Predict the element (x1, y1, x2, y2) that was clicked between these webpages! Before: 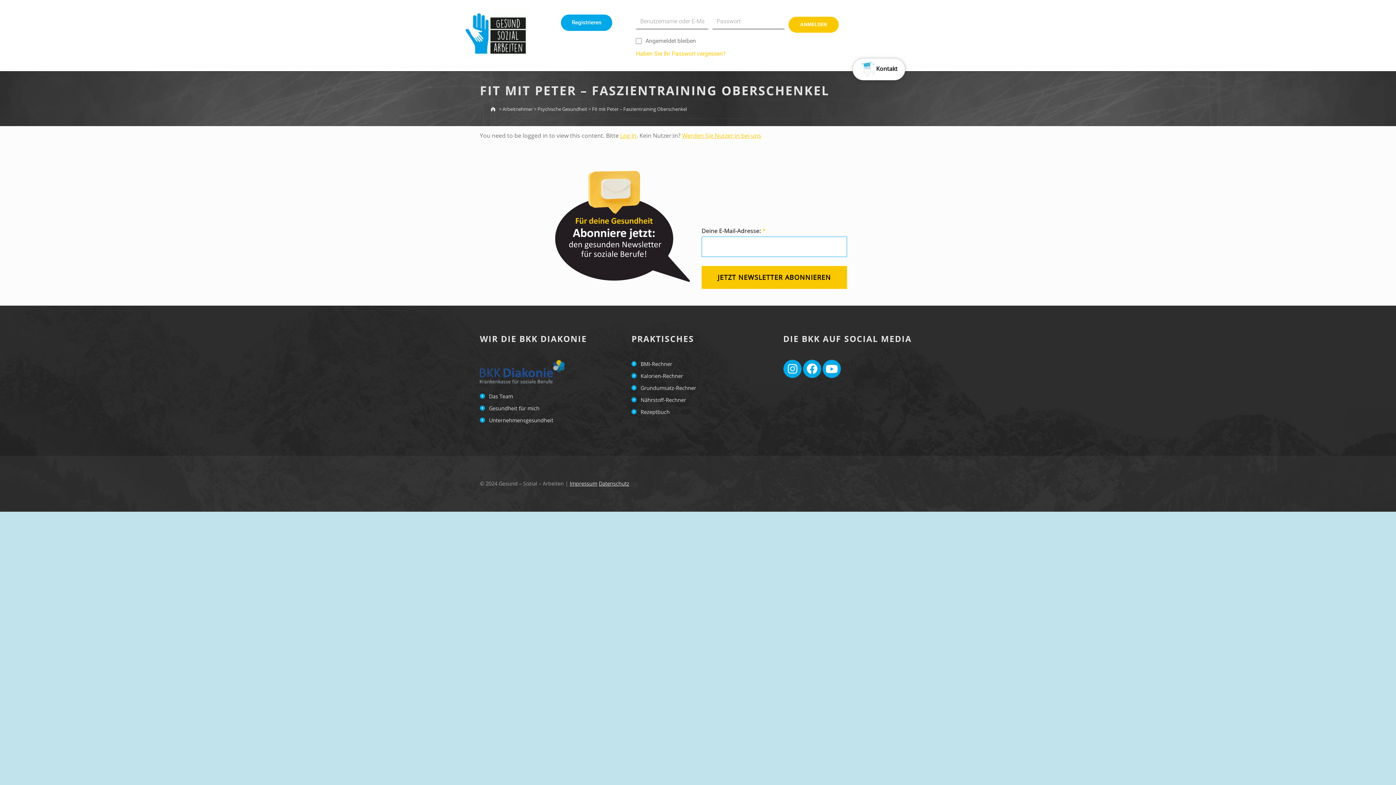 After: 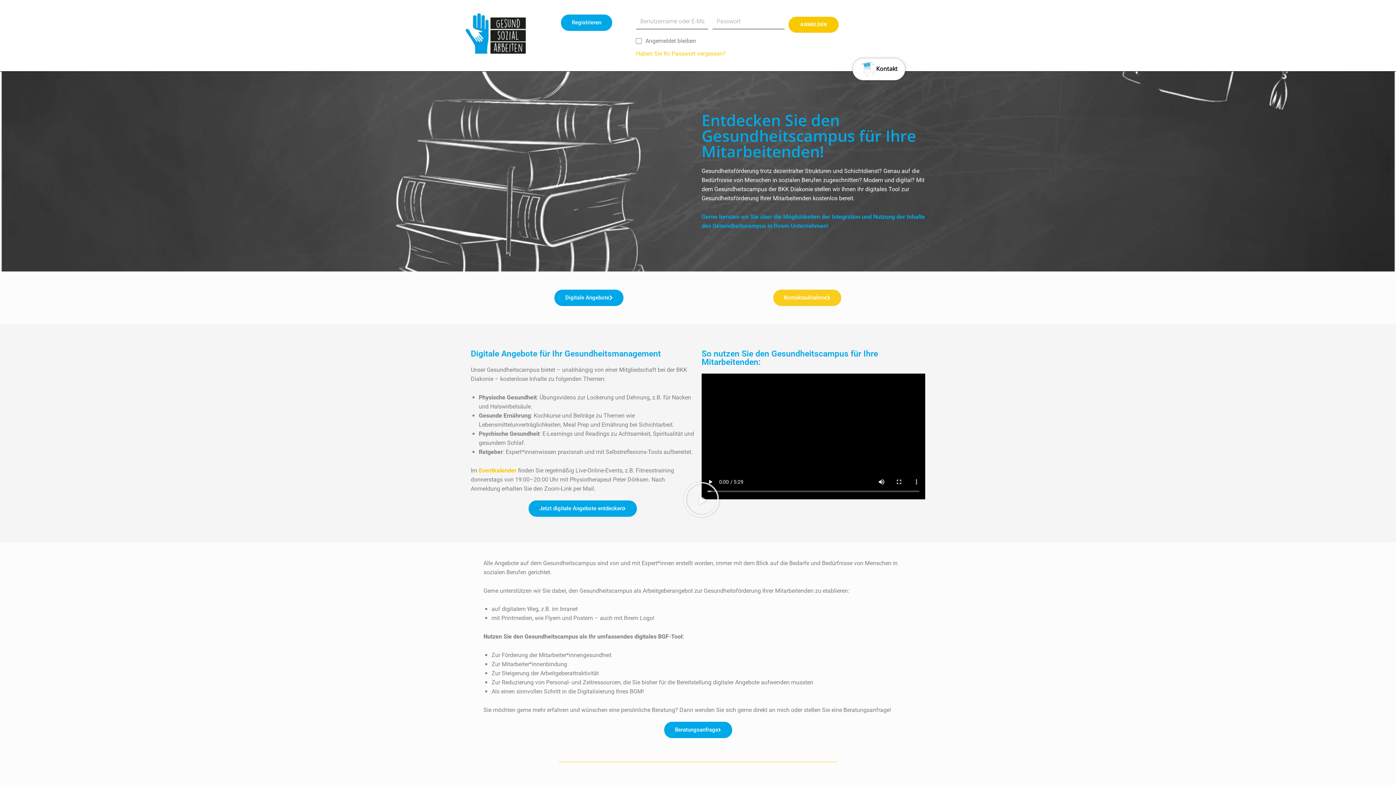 Action: label: Unternehmensgesundheit bbox: (489, 417, 553, 424)